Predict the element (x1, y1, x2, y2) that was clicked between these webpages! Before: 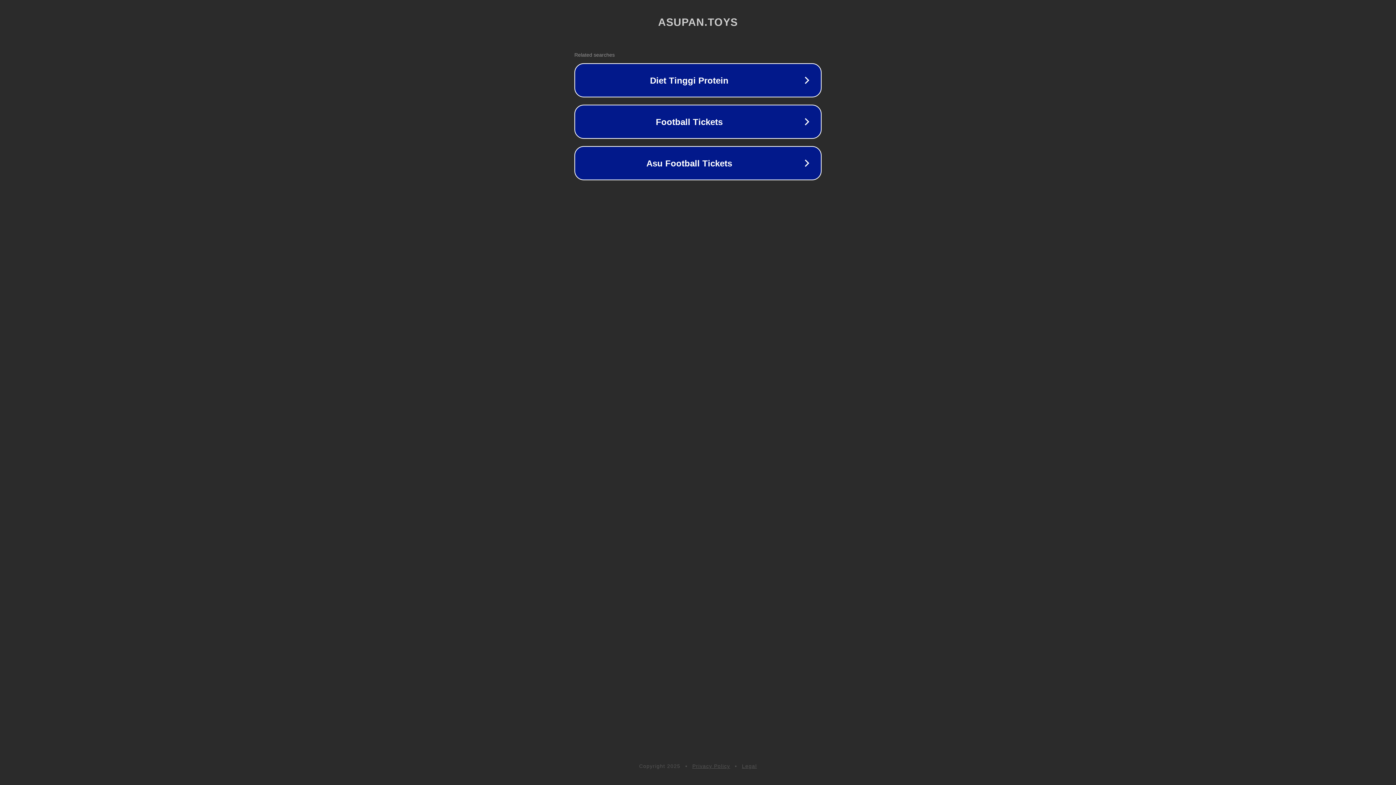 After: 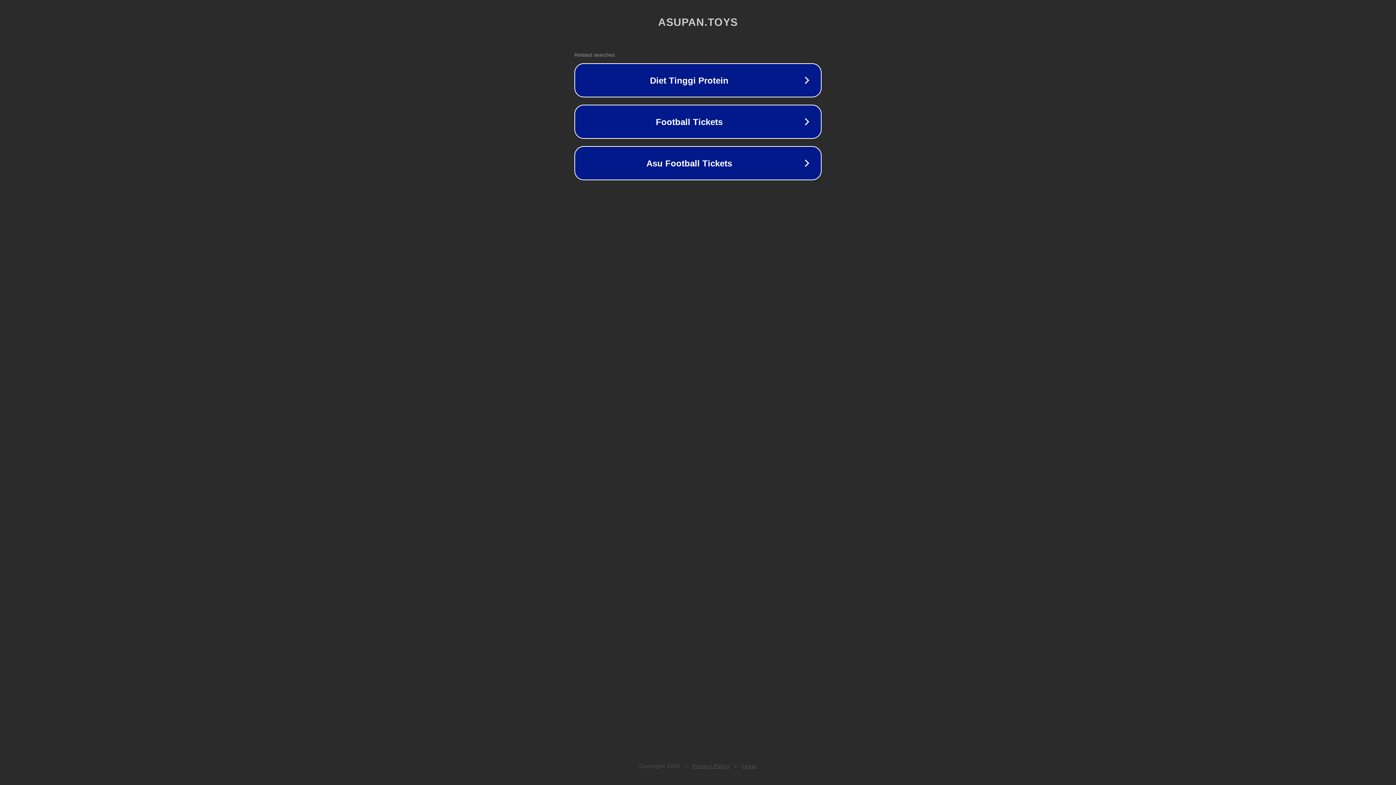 Action: label: Privacy Policy bbox: (692, 763, 730, 769)